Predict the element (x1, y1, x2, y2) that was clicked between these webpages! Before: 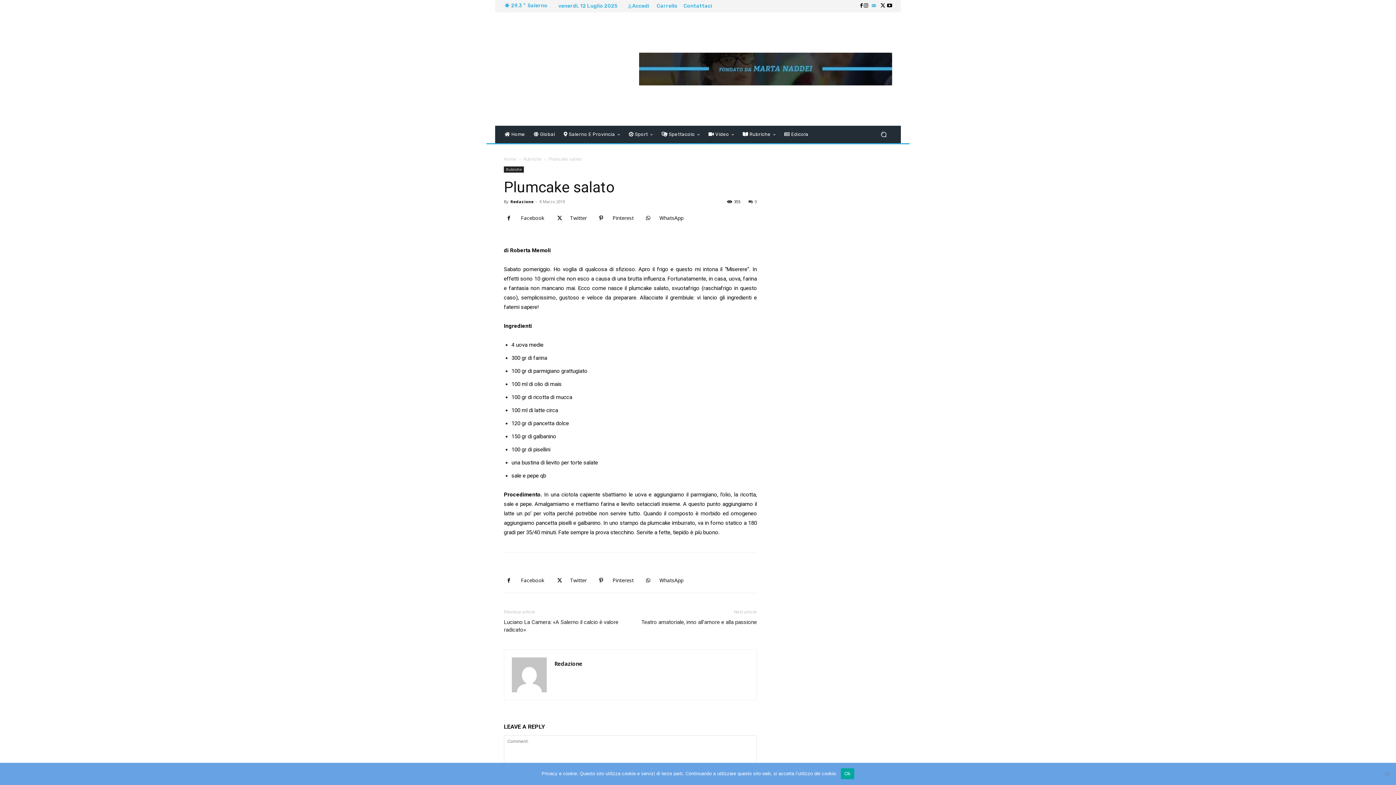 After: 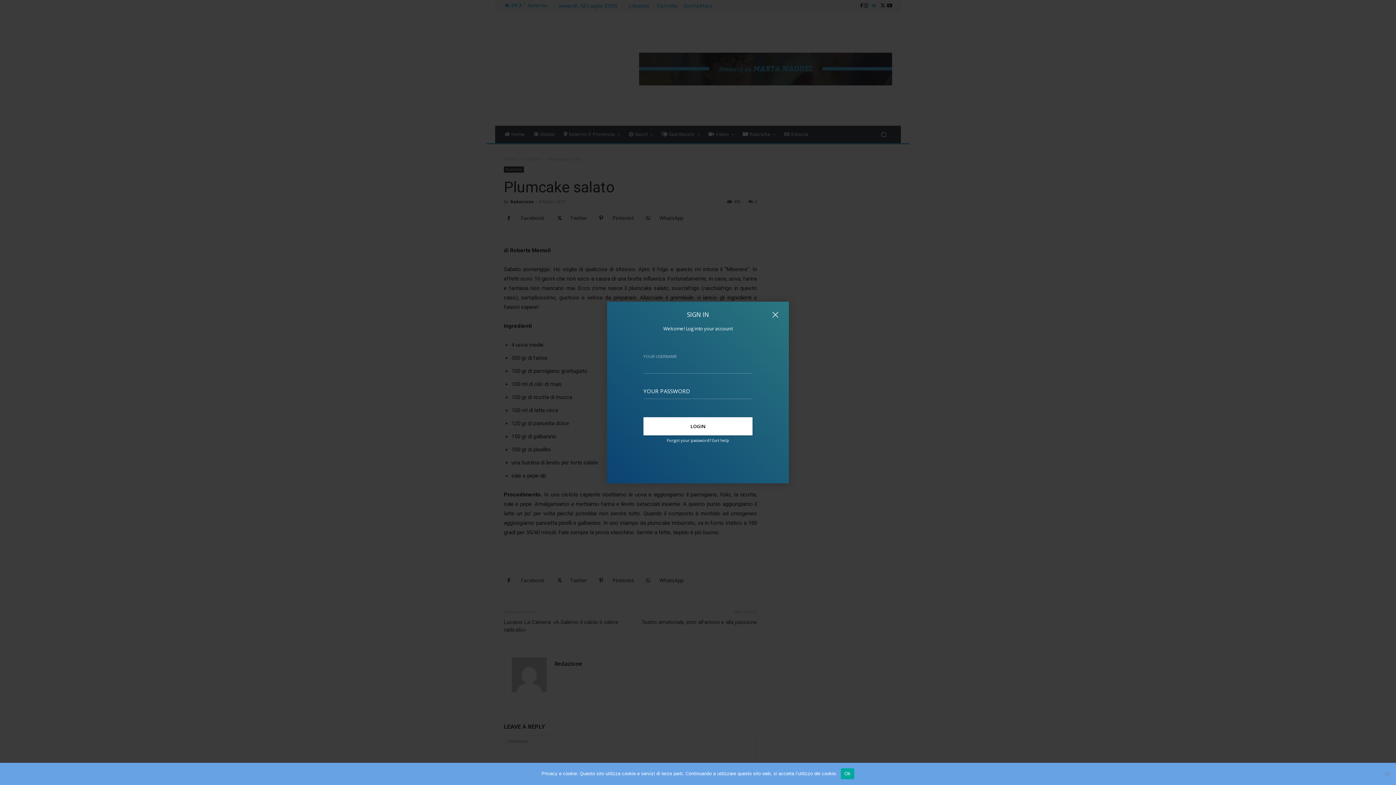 Action: bbox: (628, 3, 649, 8) label: Accedi